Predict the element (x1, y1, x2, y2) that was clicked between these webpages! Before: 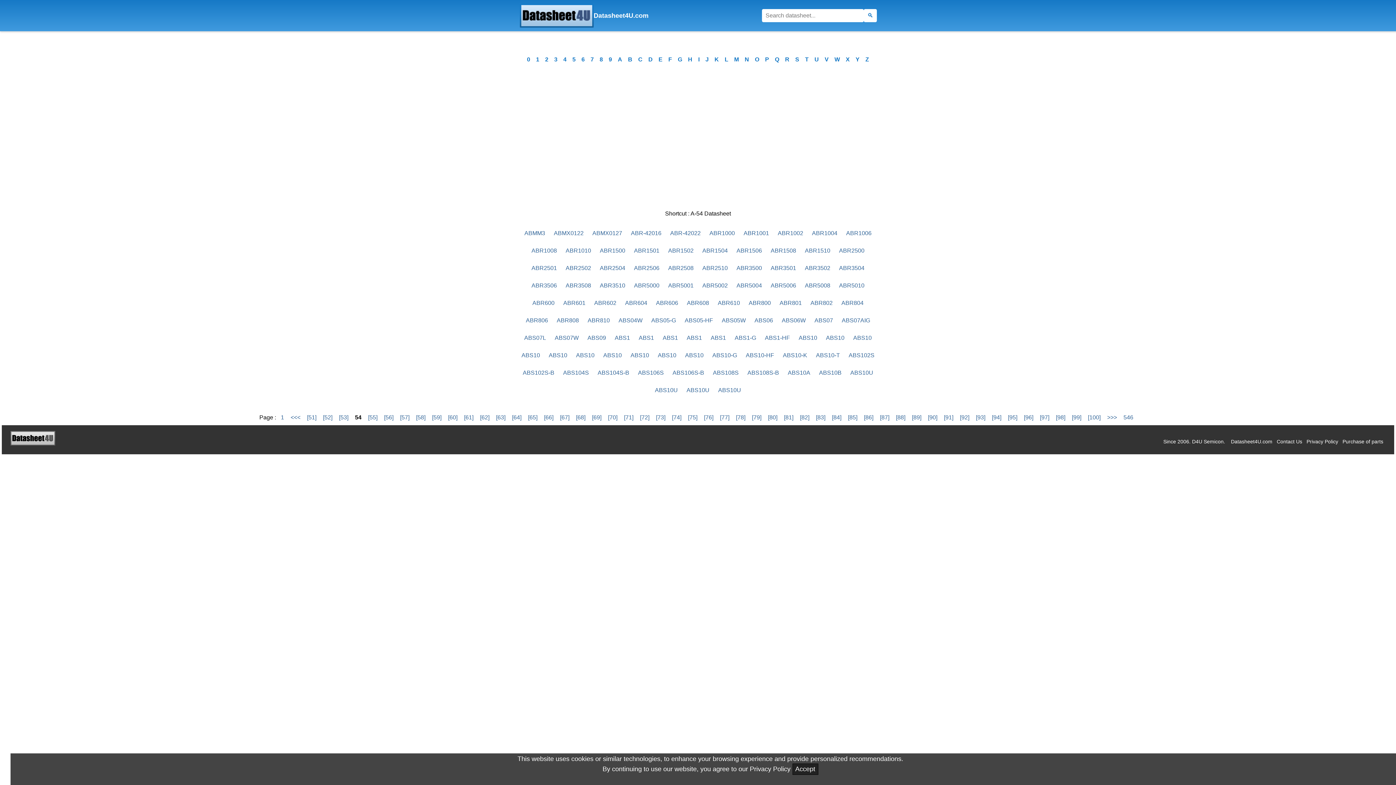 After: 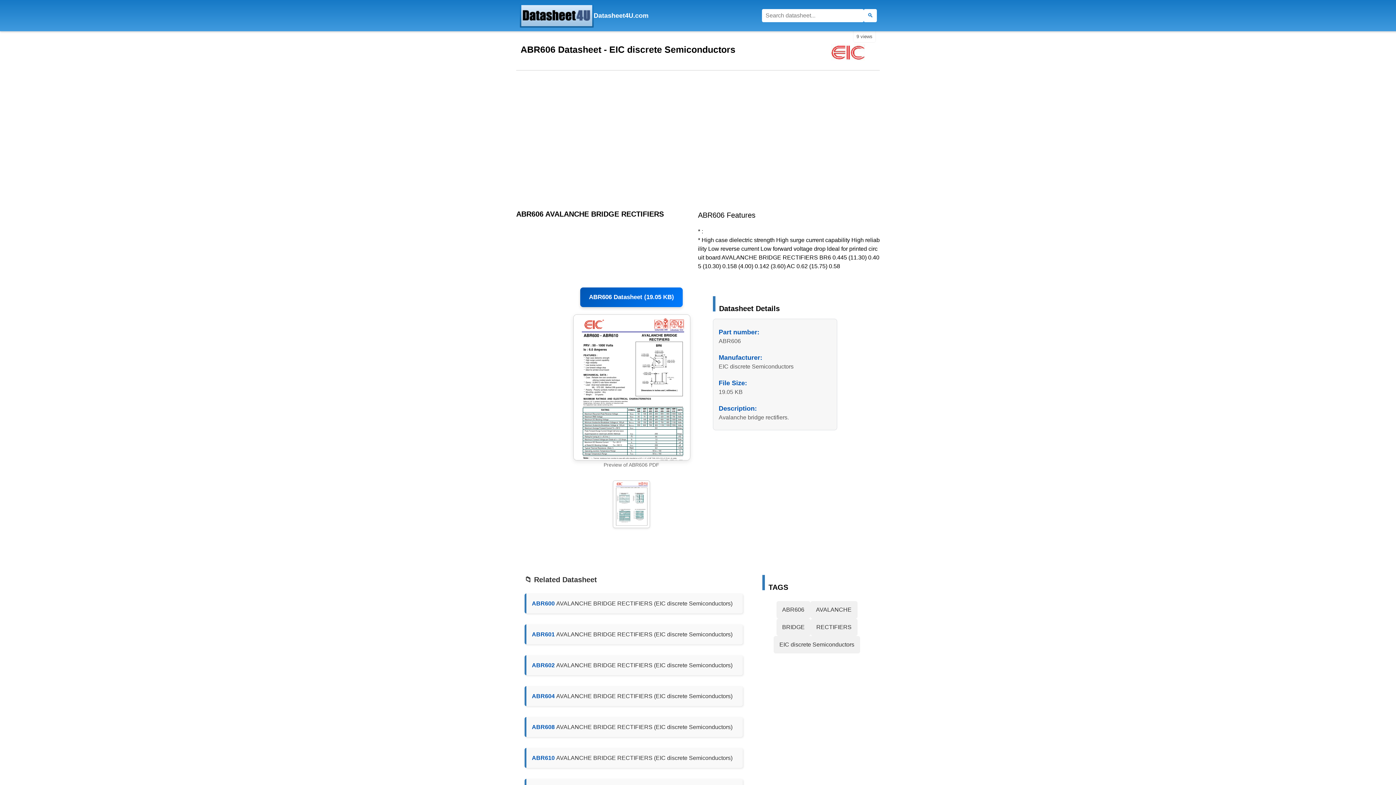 Action: label: ABR606 bbox: (656, 300, 678, 306)